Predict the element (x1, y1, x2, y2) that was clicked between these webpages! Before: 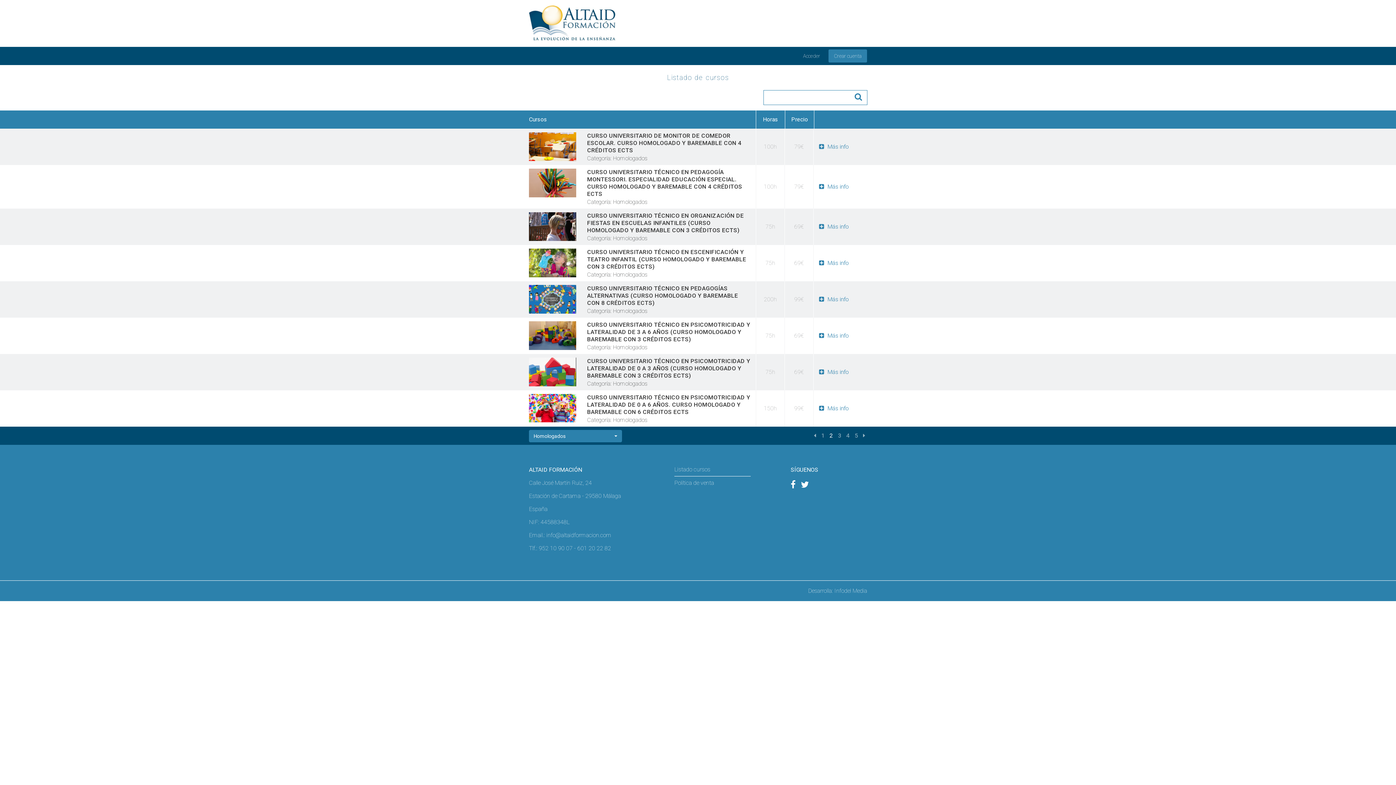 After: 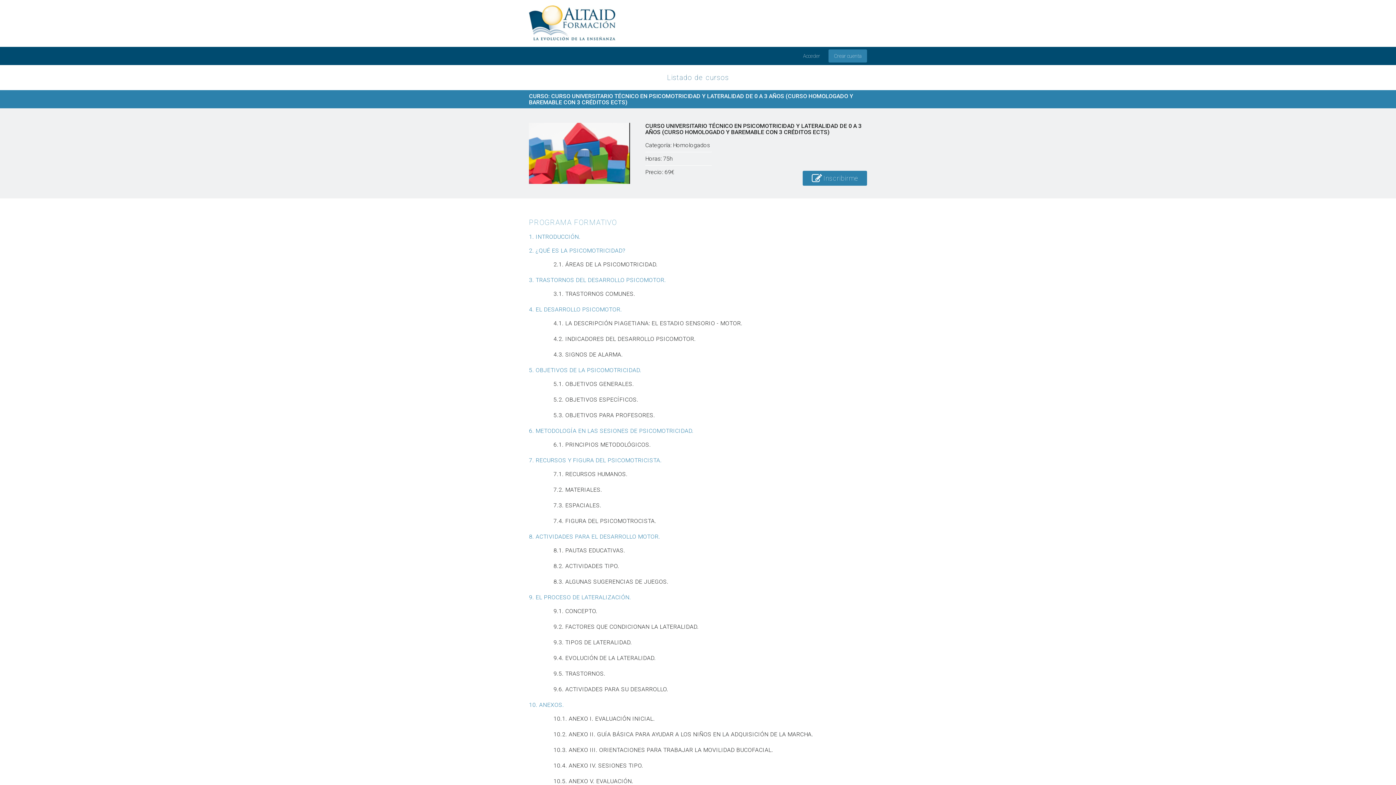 Action: label:  Más info bbox: (819, 368, 849, 375)